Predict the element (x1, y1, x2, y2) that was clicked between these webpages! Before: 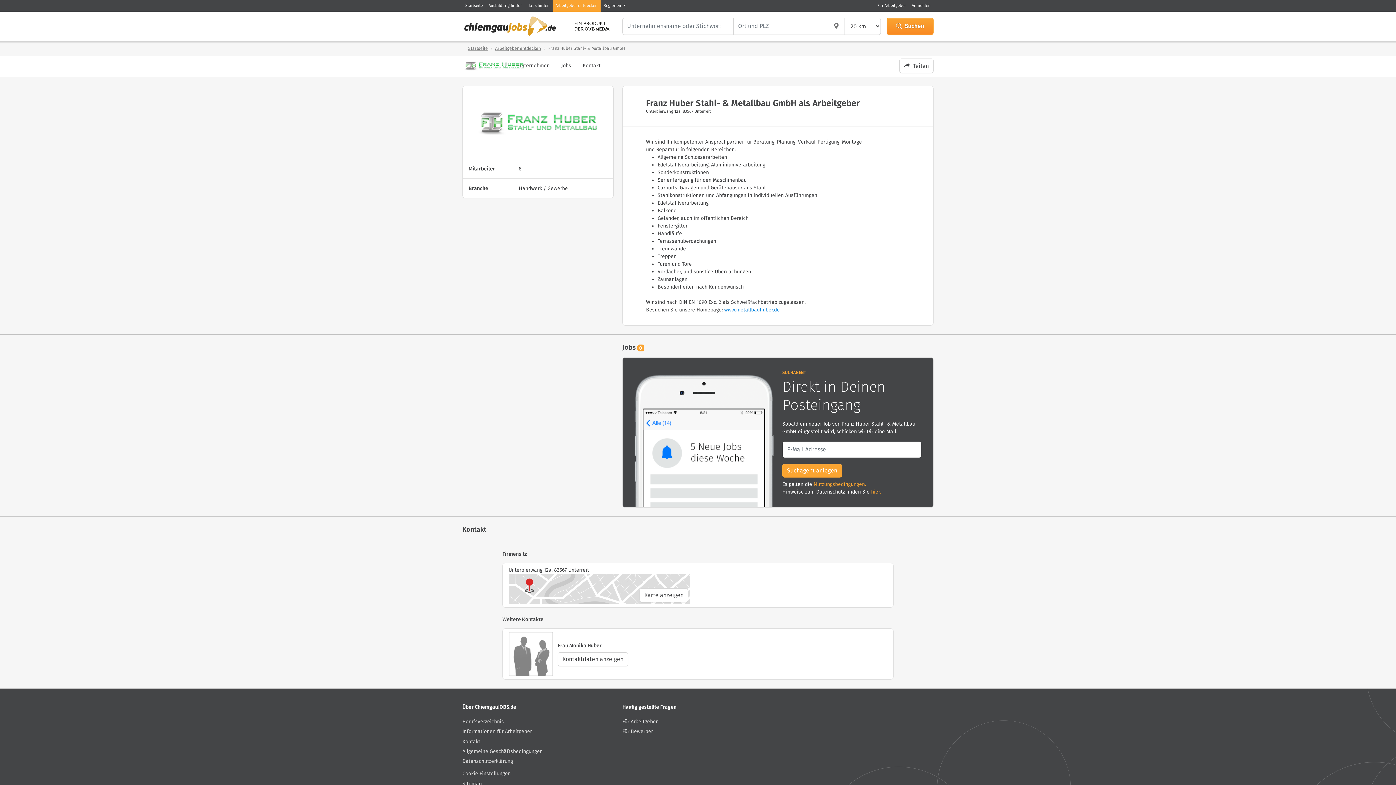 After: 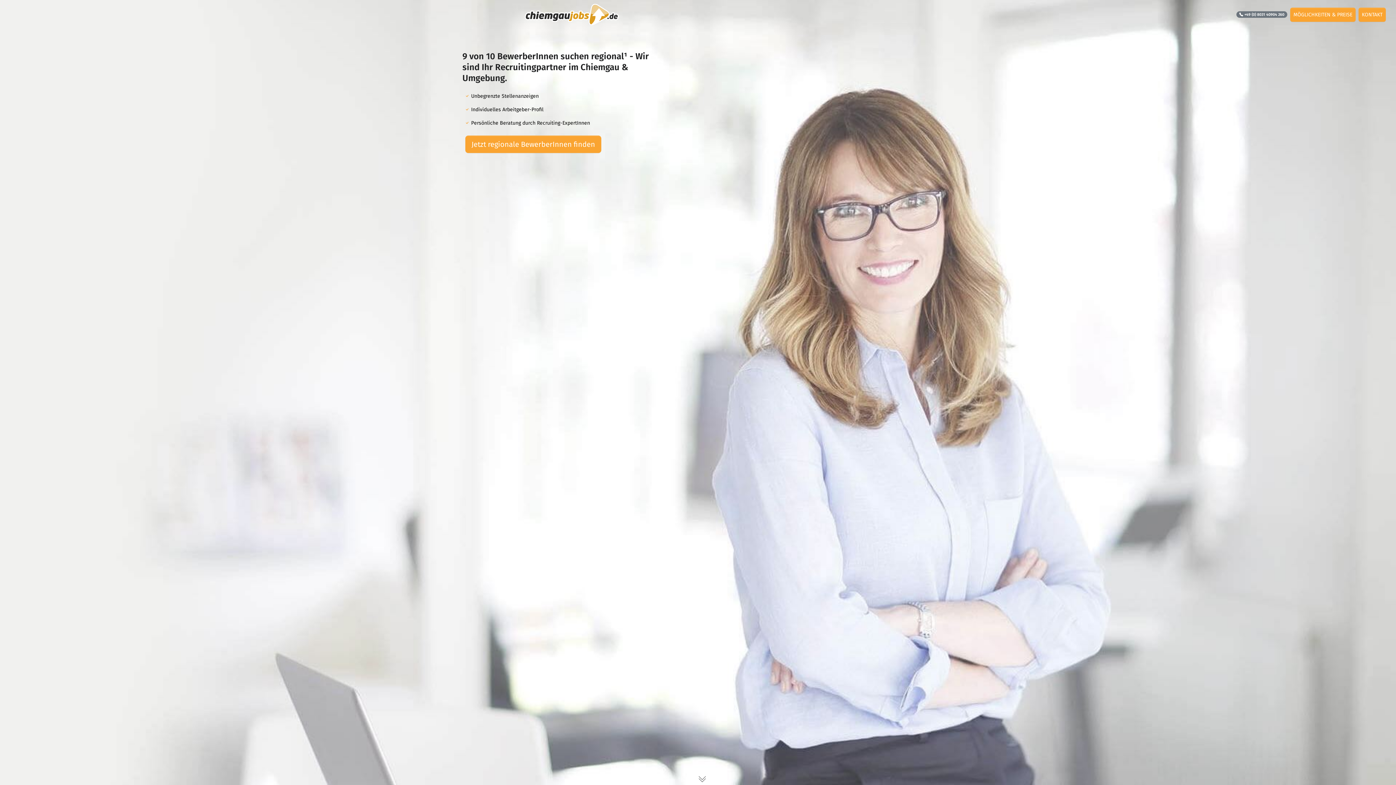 Action: bbox: (462, 726, 613, 736) label: Informationen für Arbeitgeber